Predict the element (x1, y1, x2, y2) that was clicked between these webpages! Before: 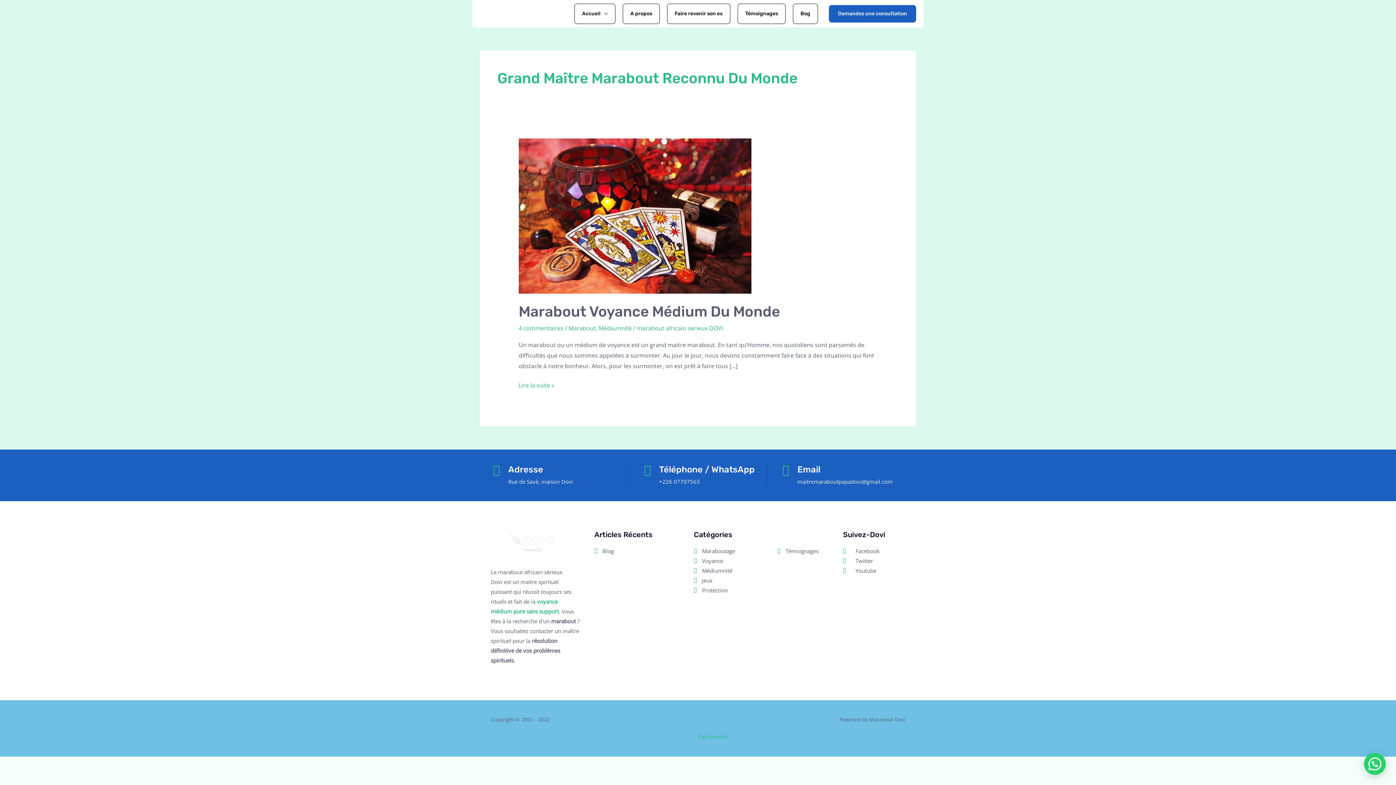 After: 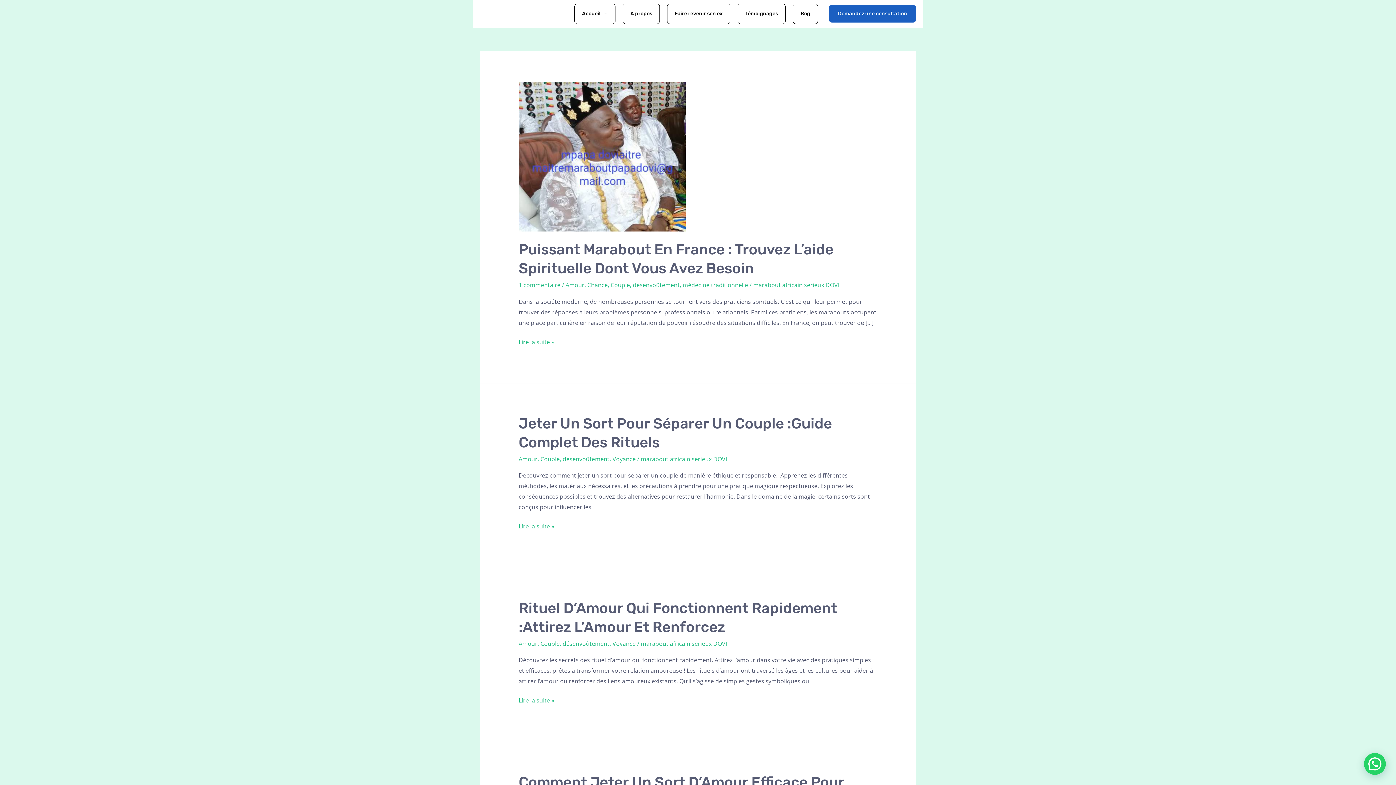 Action: bbox: (594, 546, 694, 556) label: Blog